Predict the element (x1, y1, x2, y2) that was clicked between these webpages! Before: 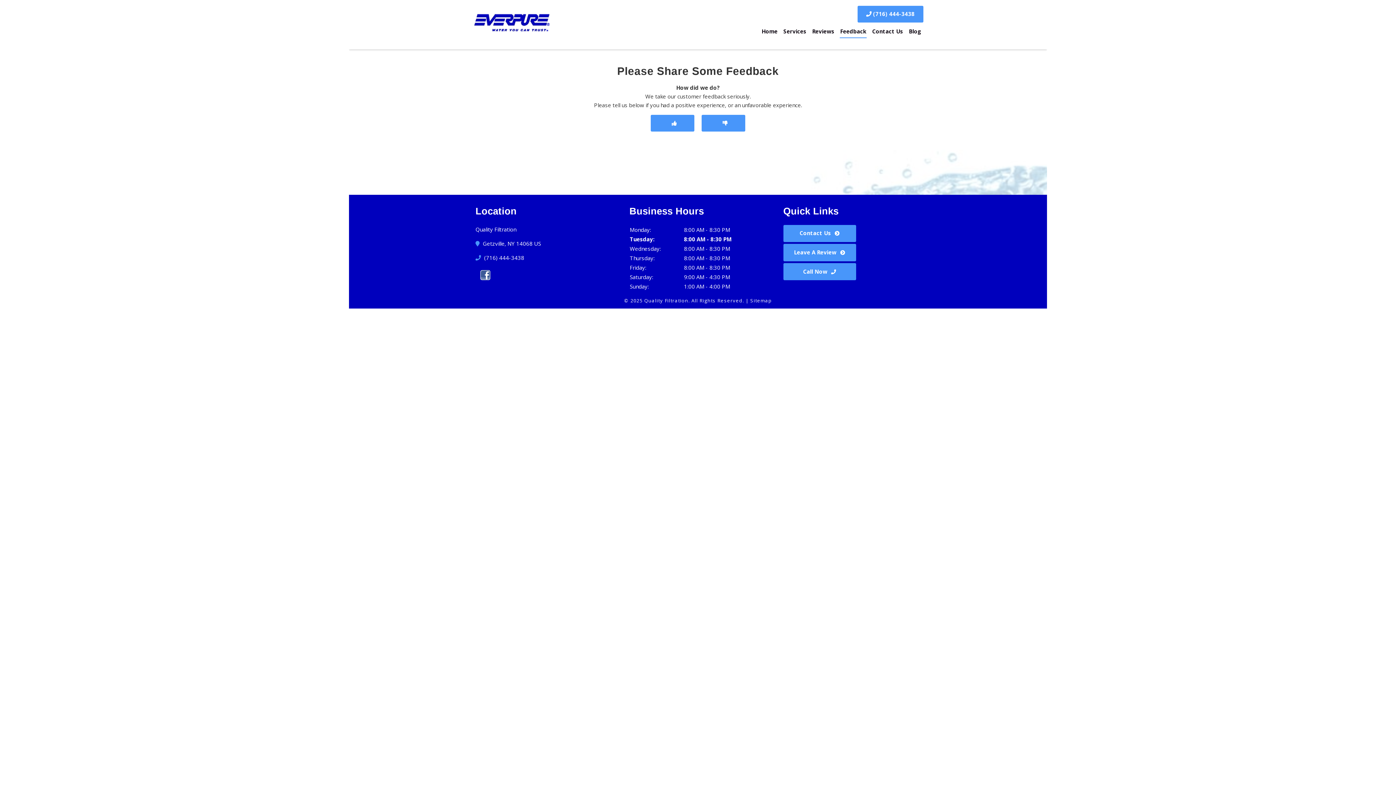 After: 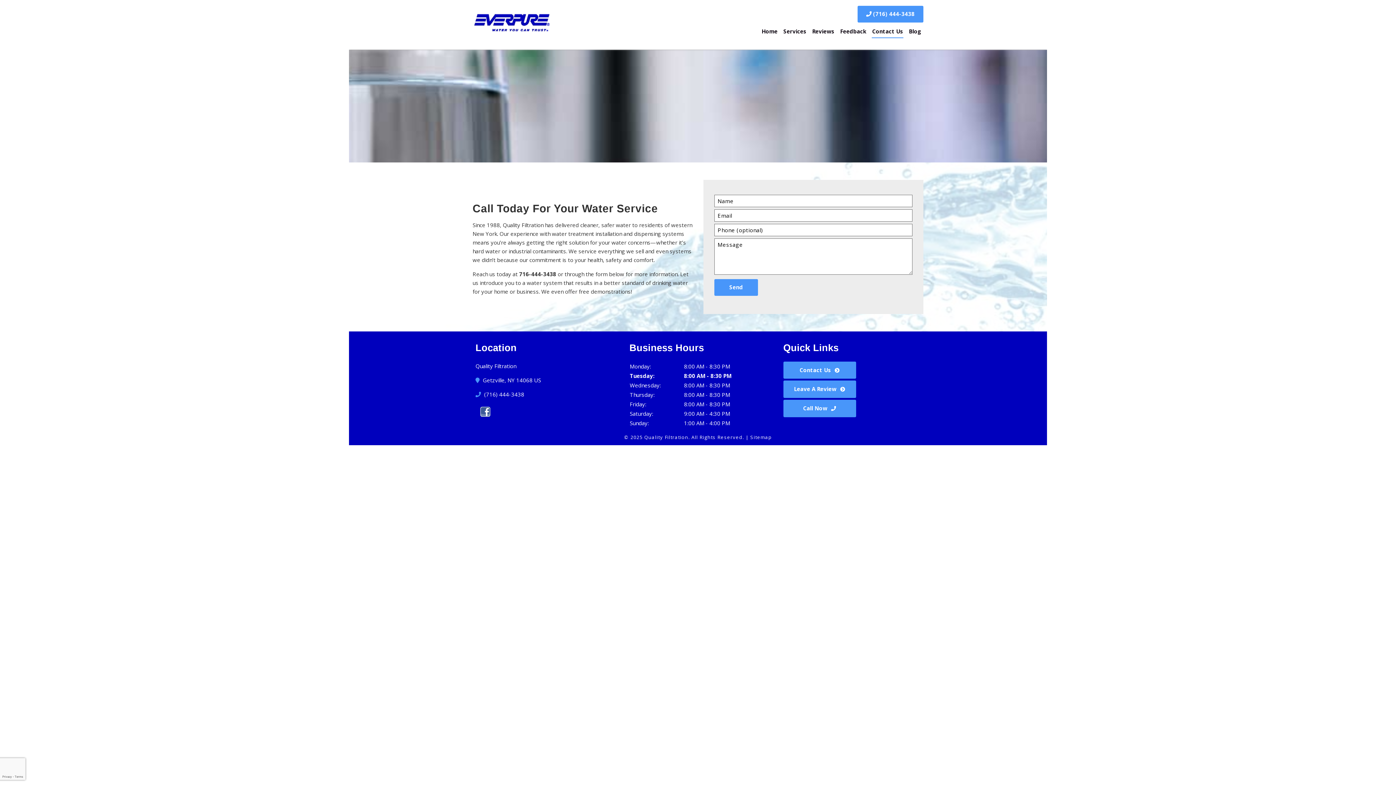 Action: label: Contact Us bbox: (783, 224, 856, 242)